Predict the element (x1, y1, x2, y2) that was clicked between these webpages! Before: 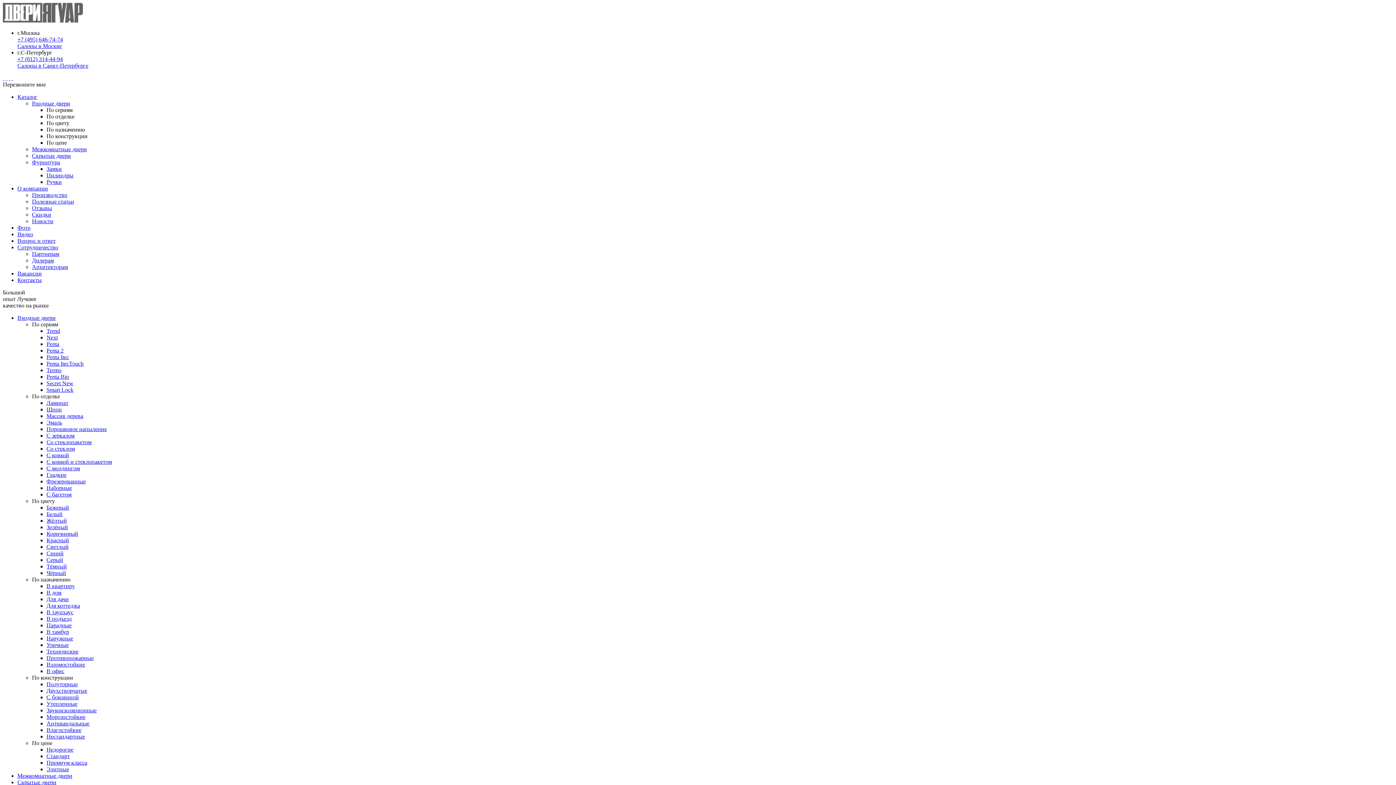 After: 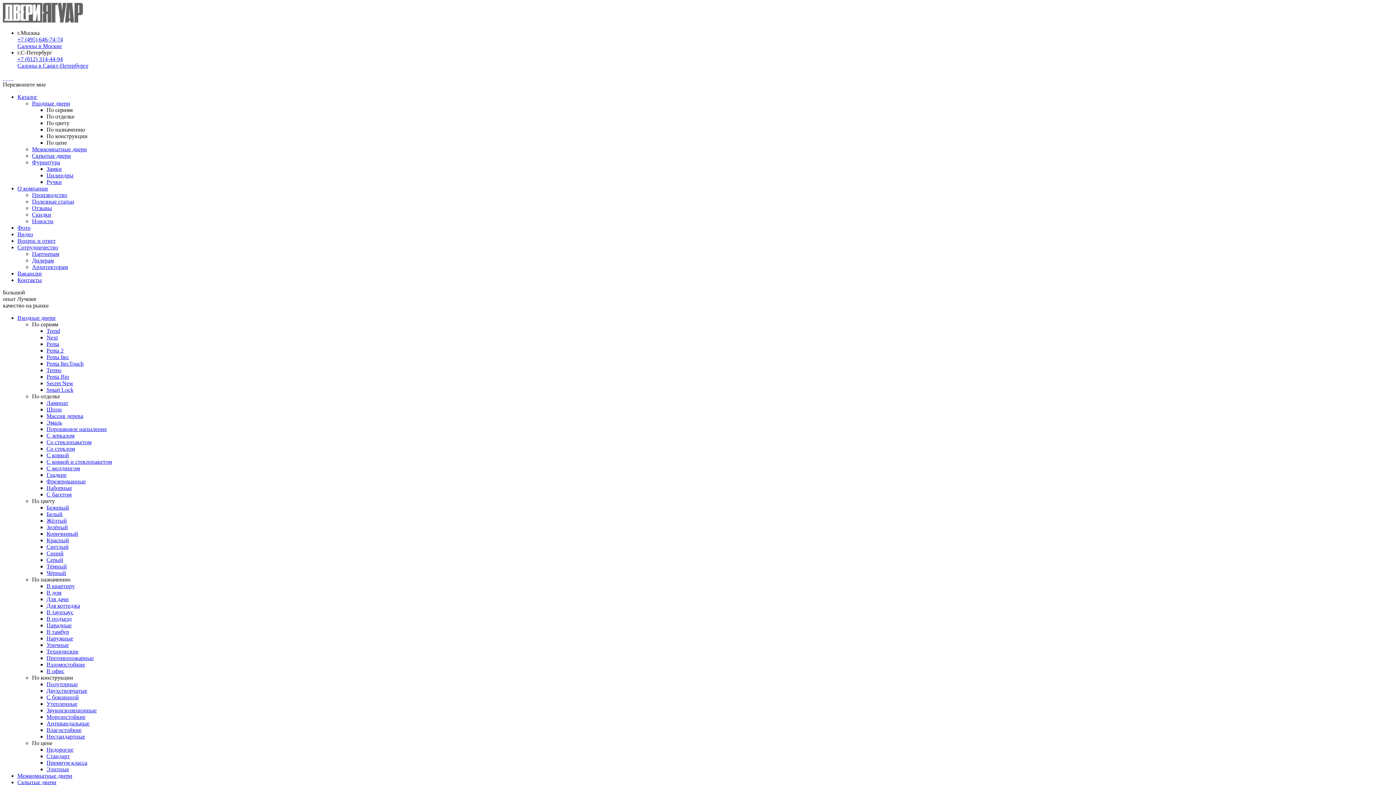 Action: bbox: (32, 264, 68, 270) label: Архитекторам